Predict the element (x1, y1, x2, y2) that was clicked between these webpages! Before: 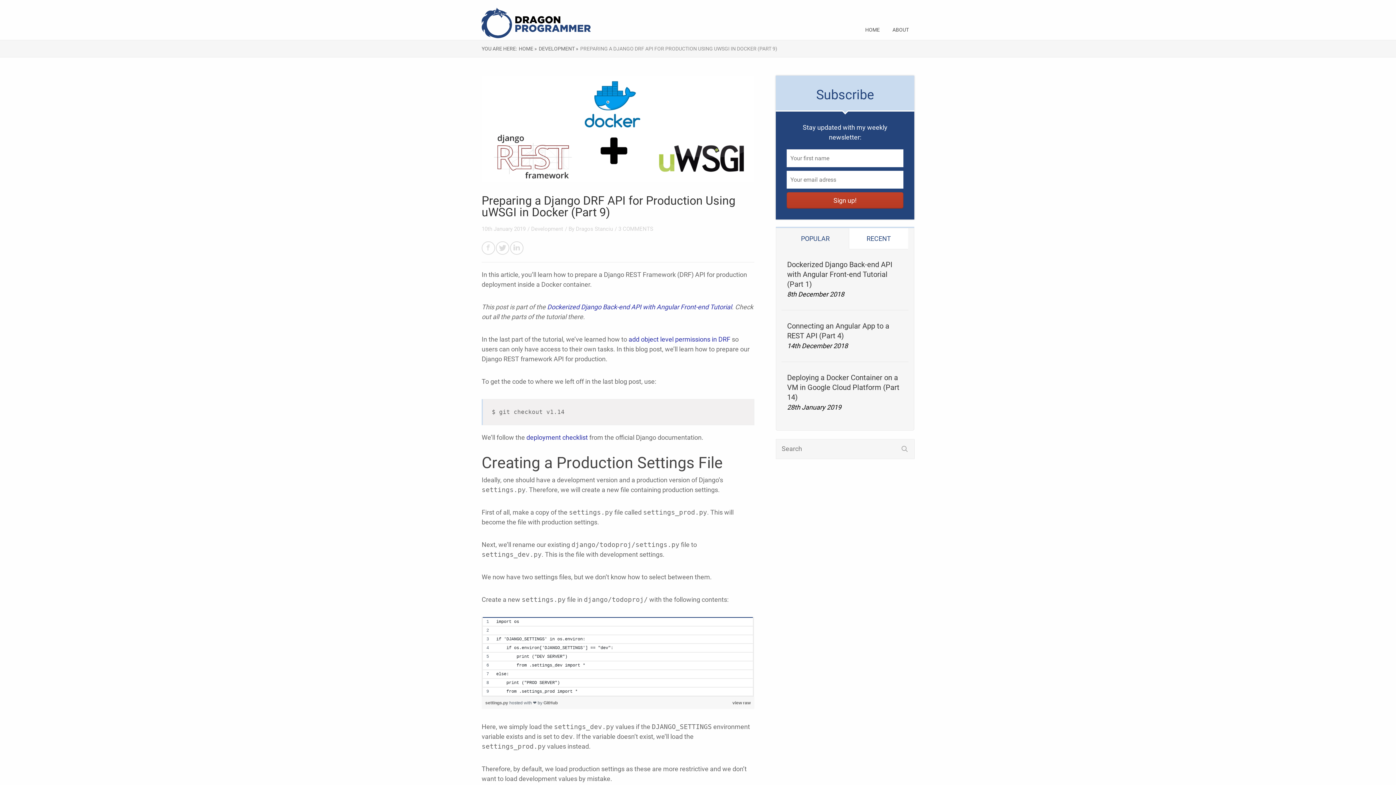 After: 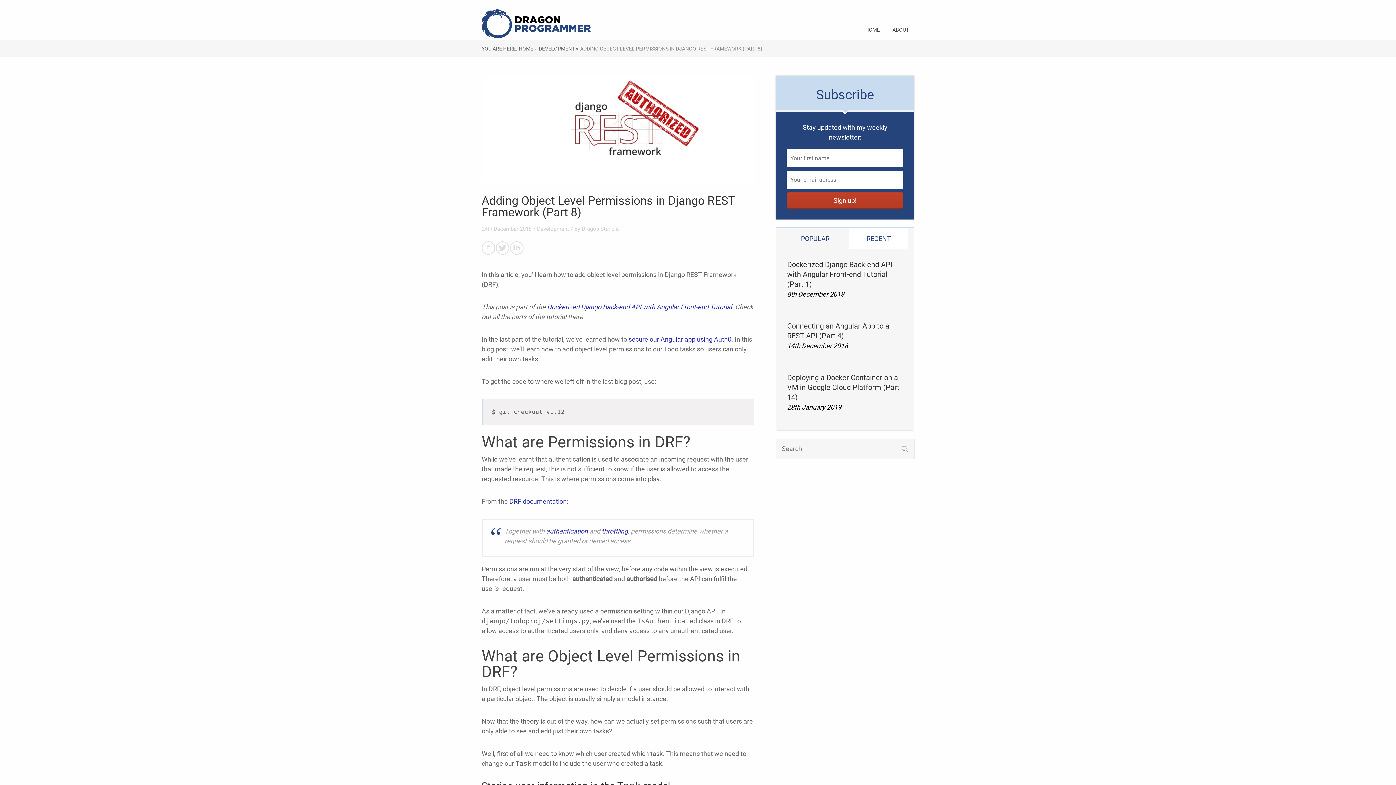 Action: label: add object level permissions in DRF bbox: (628, 335, 730, 343)